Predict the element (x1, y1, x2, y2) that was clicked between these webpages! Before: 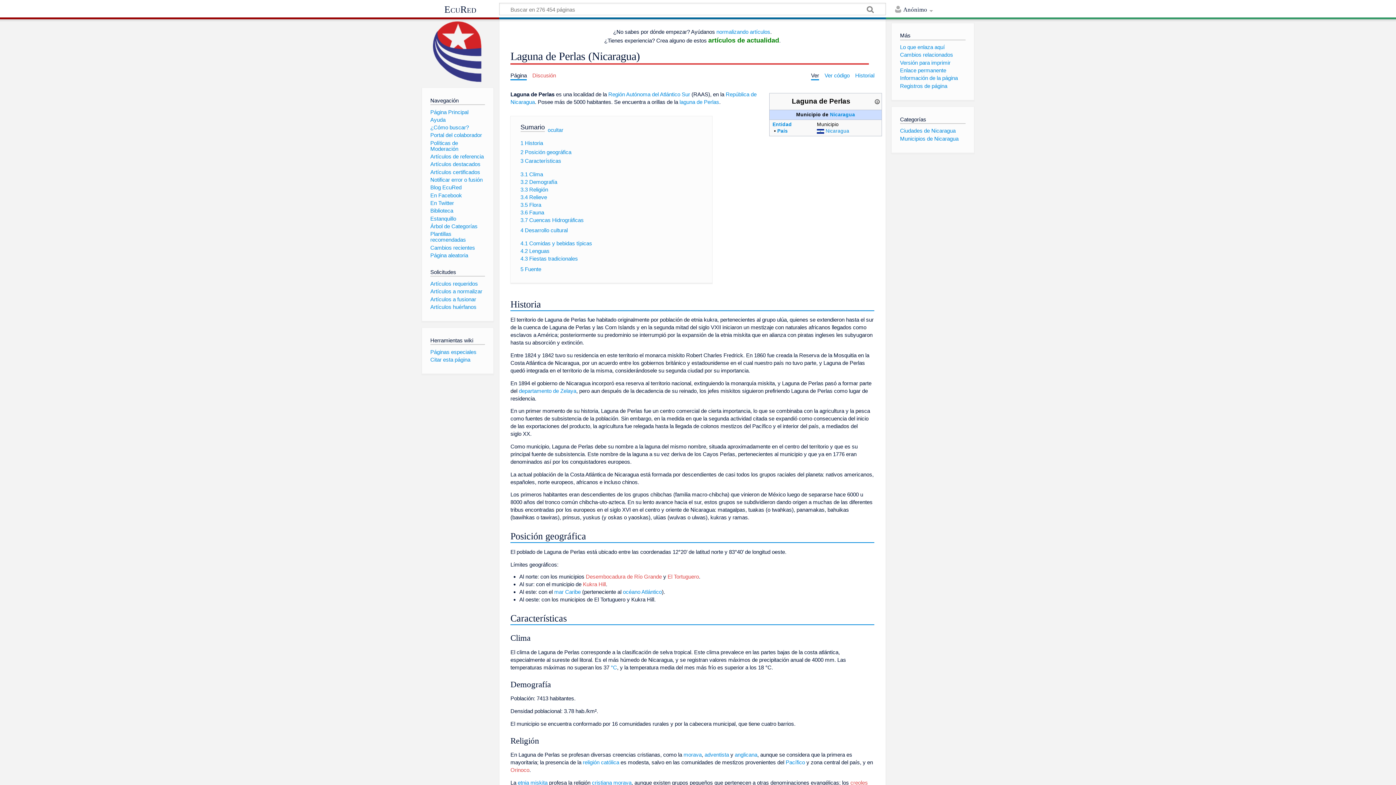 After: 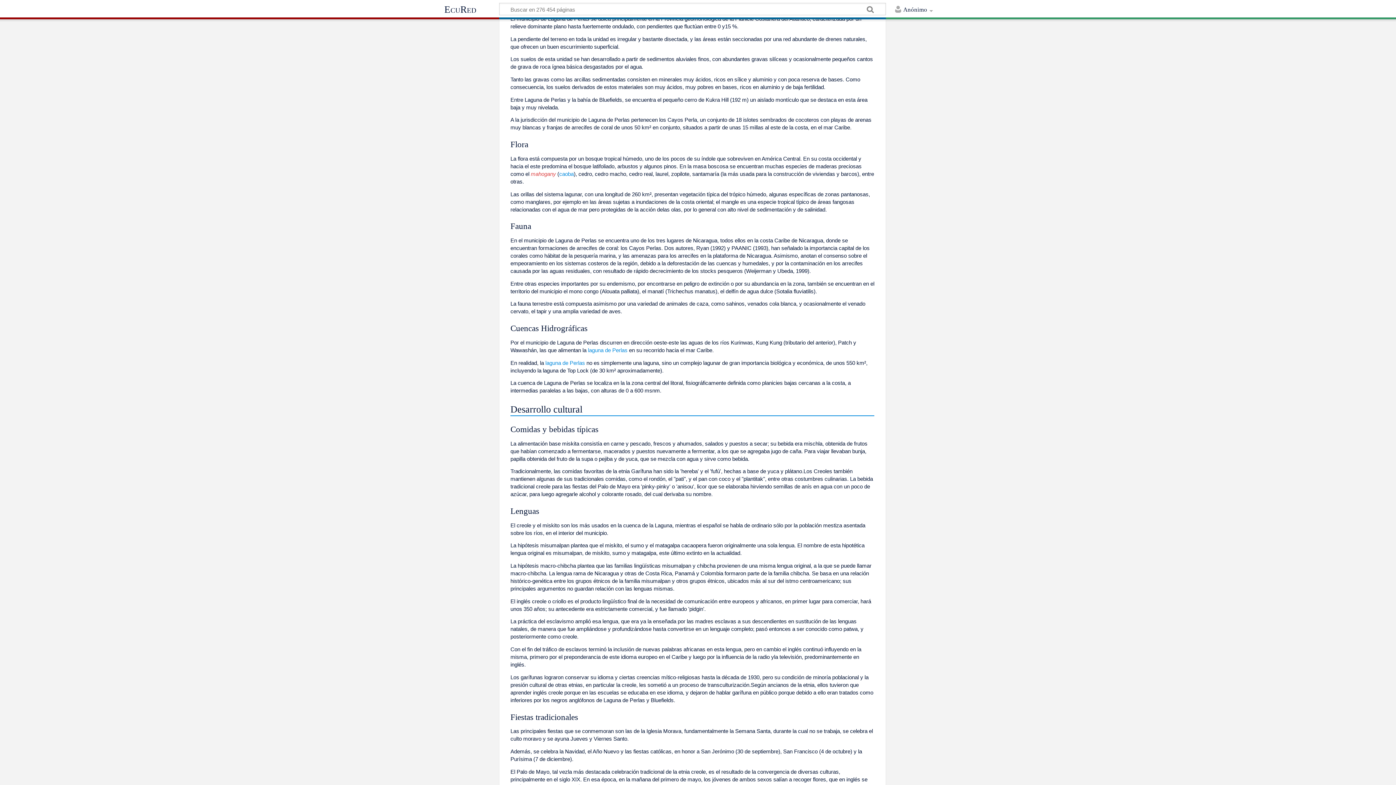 Action: bbox: (520, 194, 547, 200) label: 3.4 Relieve